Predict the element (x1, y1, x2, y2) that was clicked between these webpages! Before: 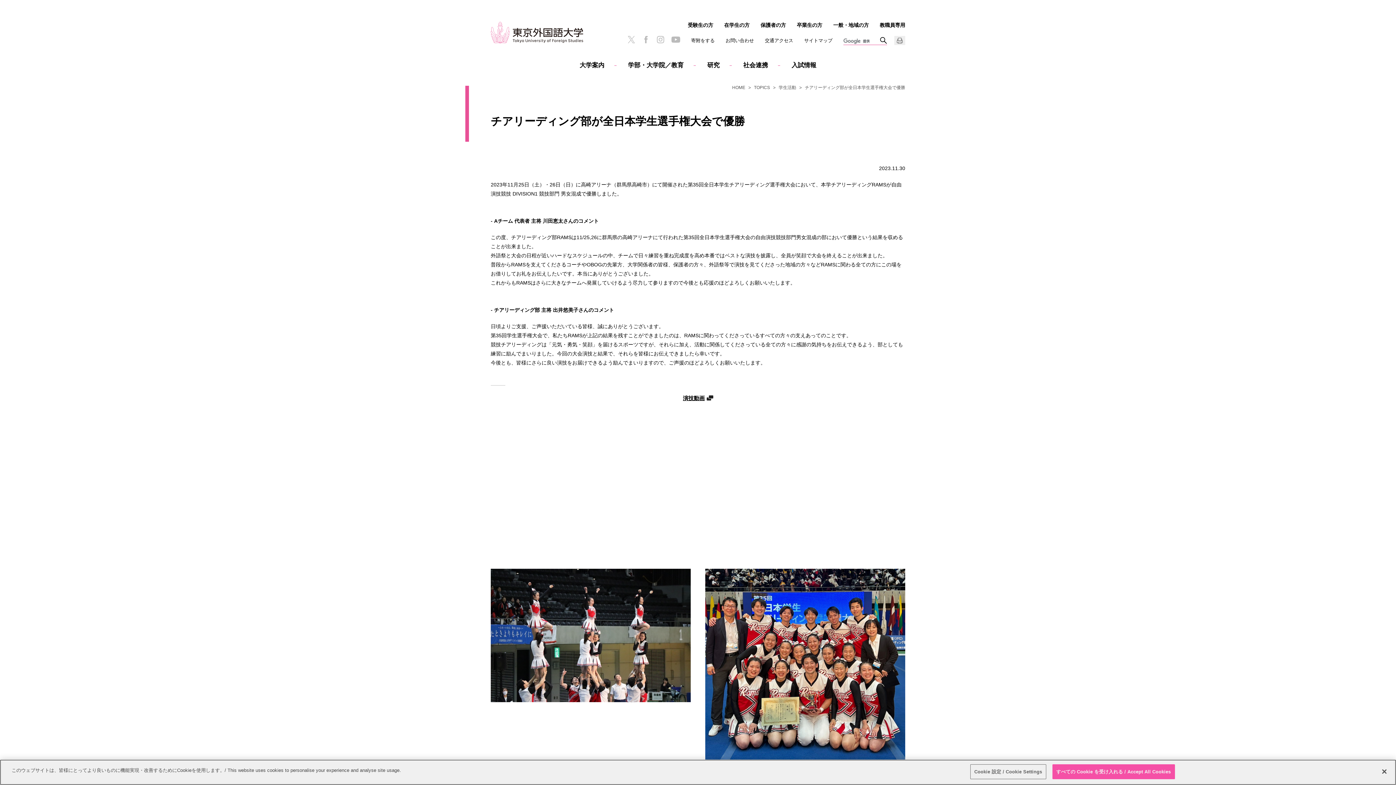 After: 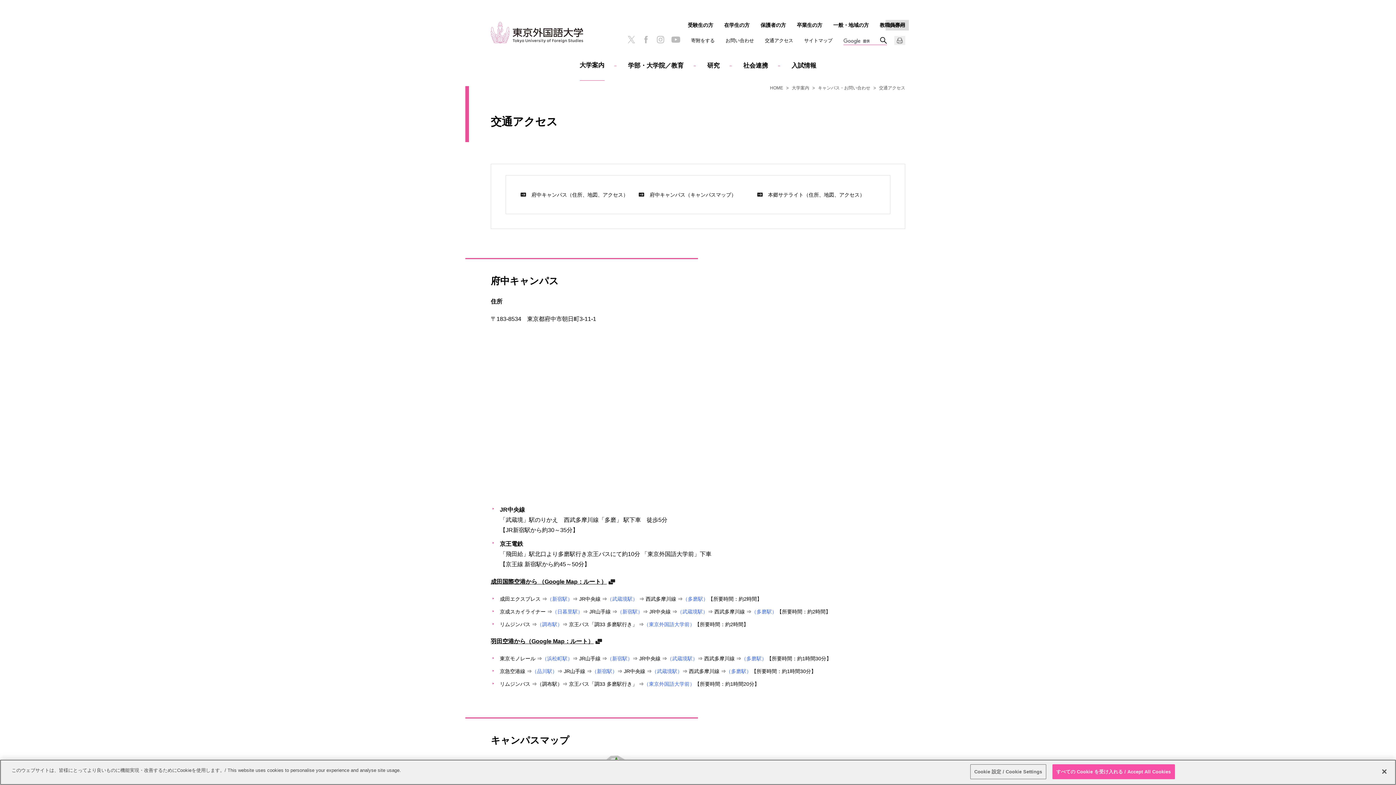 Action: bbox: (765, 37, 793, 43) label: 交通アクセス